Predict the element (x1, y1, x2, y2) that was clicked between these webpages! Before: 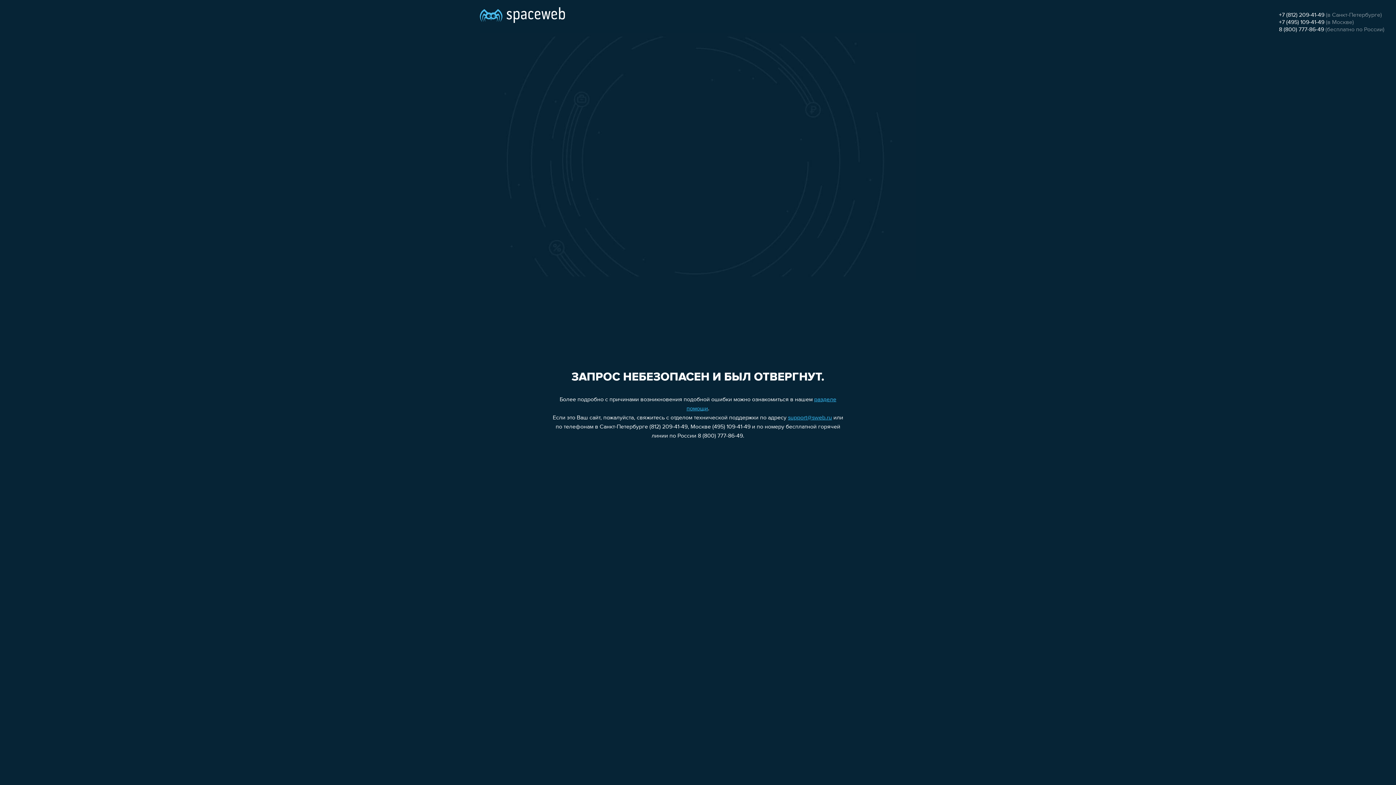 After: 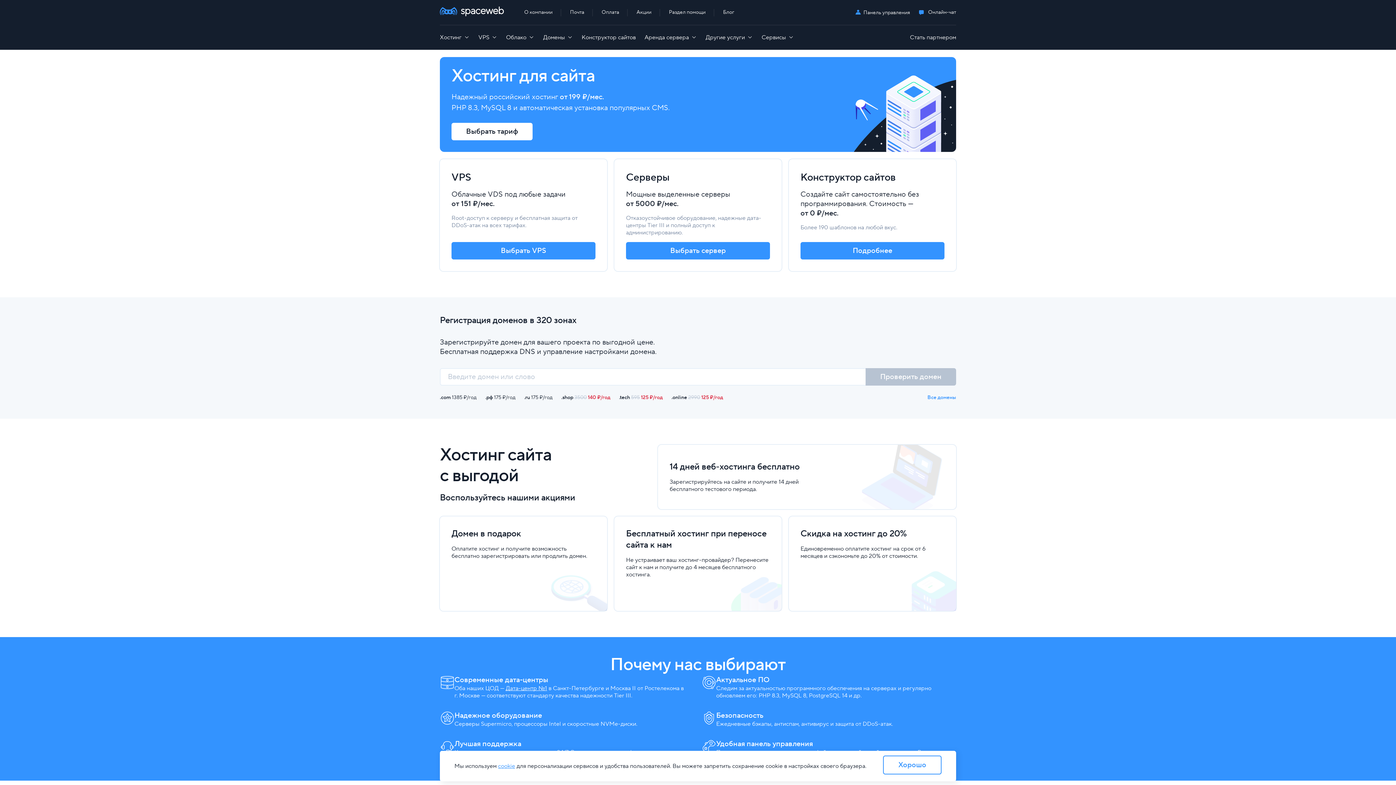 Action: bbox: (480, 0, 565, 25)